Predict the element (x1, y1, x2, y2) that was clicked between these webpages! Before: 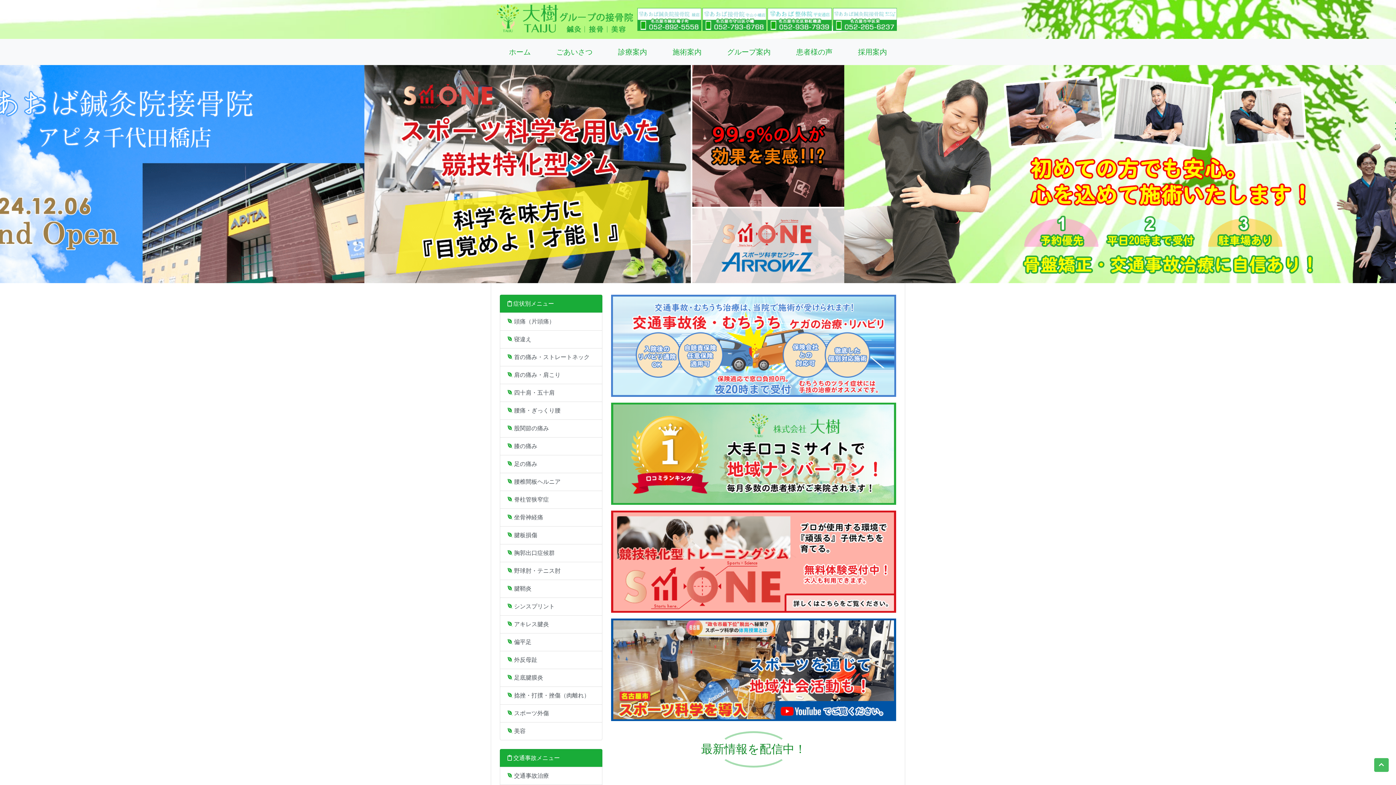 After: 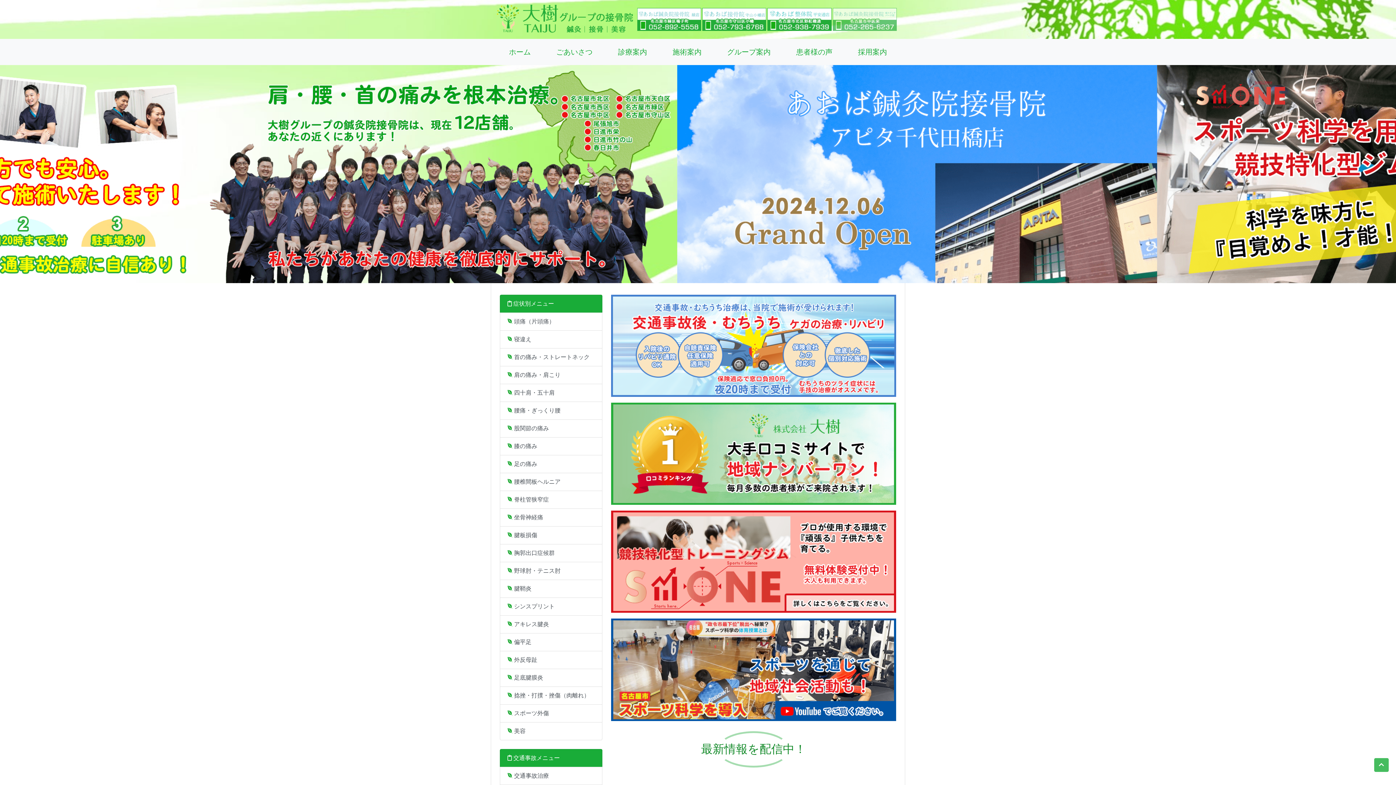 Action: bbox: (767, 15, 831, 22)